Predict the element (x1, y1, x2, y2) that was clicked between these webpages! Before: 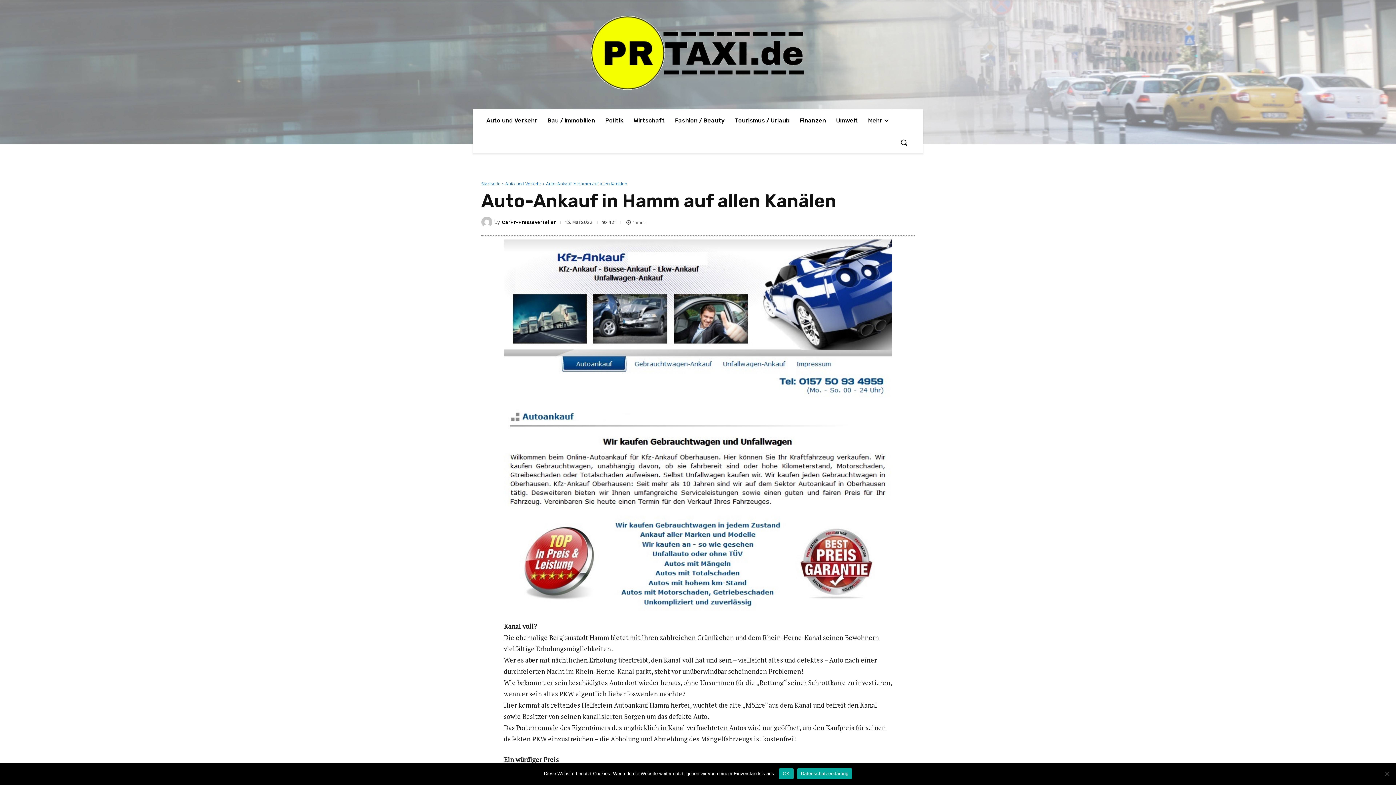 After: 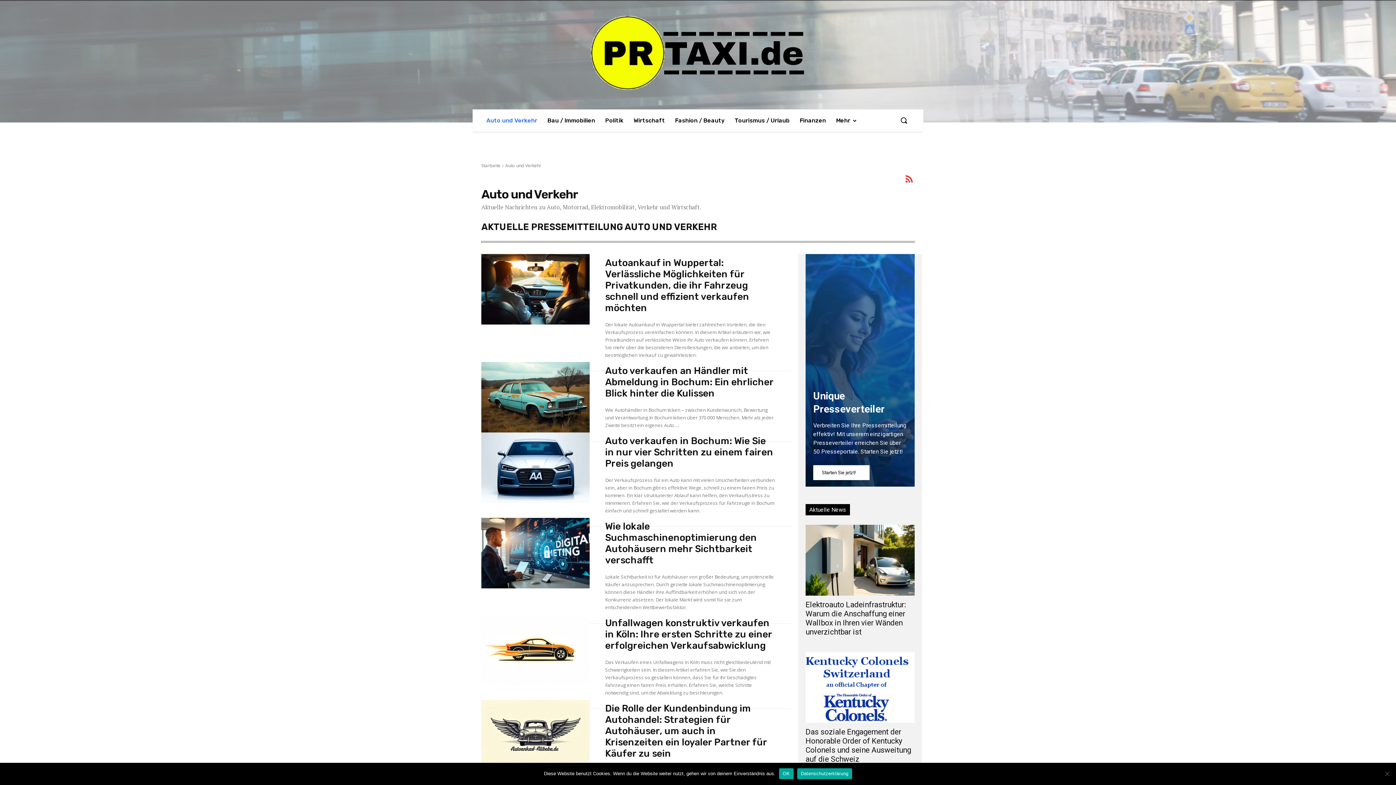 Action: bbox: (505, 180, 541, 186) label: Auto und Verkehr